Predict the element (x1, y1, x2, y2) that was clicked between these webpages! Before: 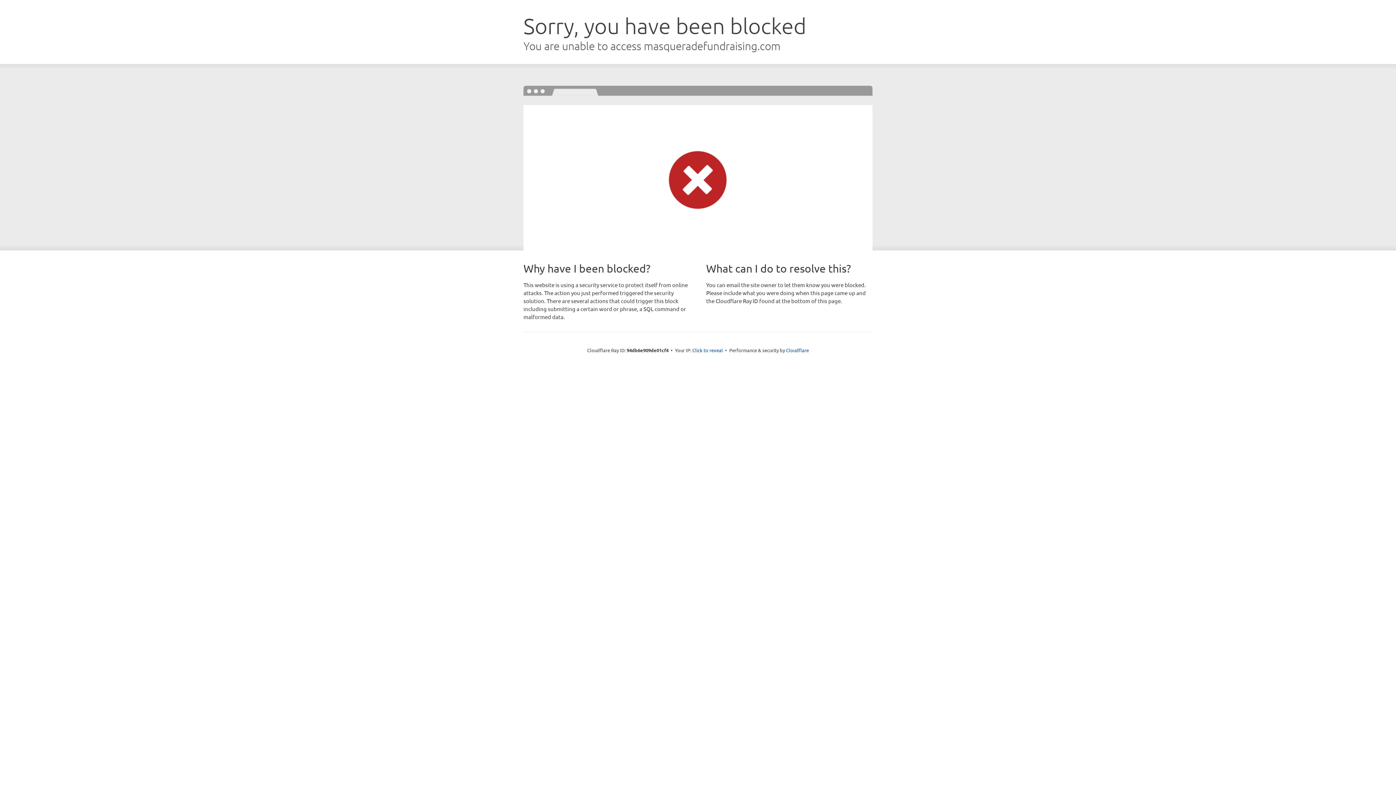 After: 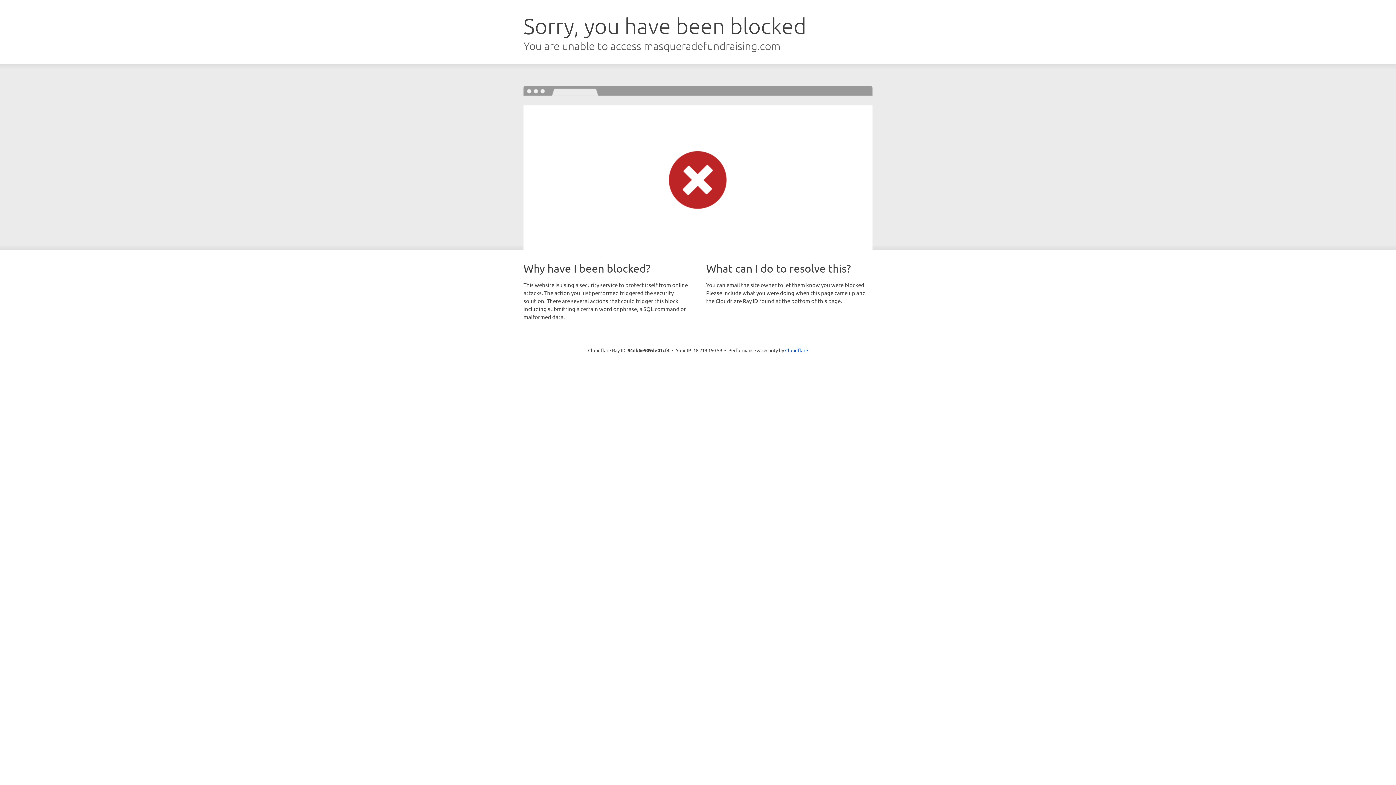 Action: bbox: (692, 346, 723, 353) label: Click to reveal